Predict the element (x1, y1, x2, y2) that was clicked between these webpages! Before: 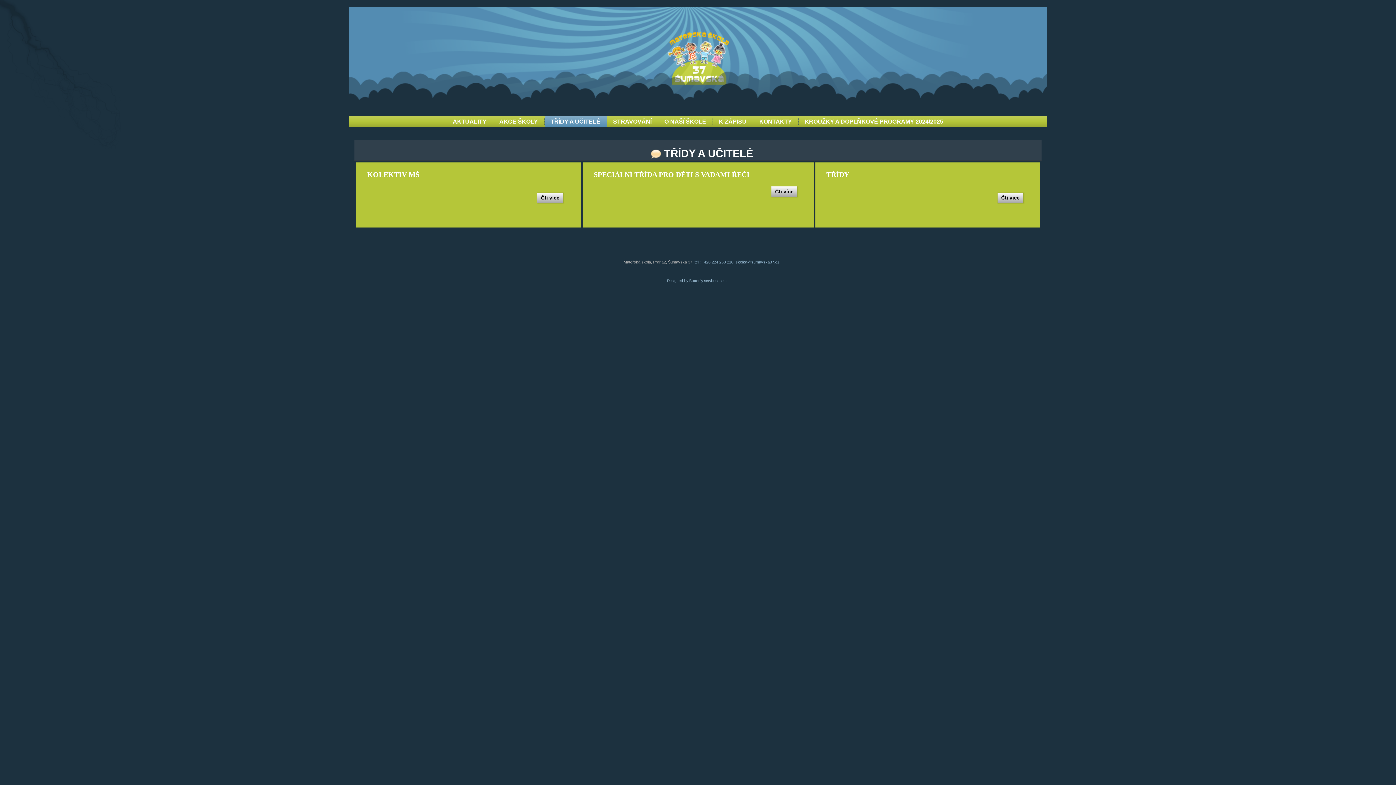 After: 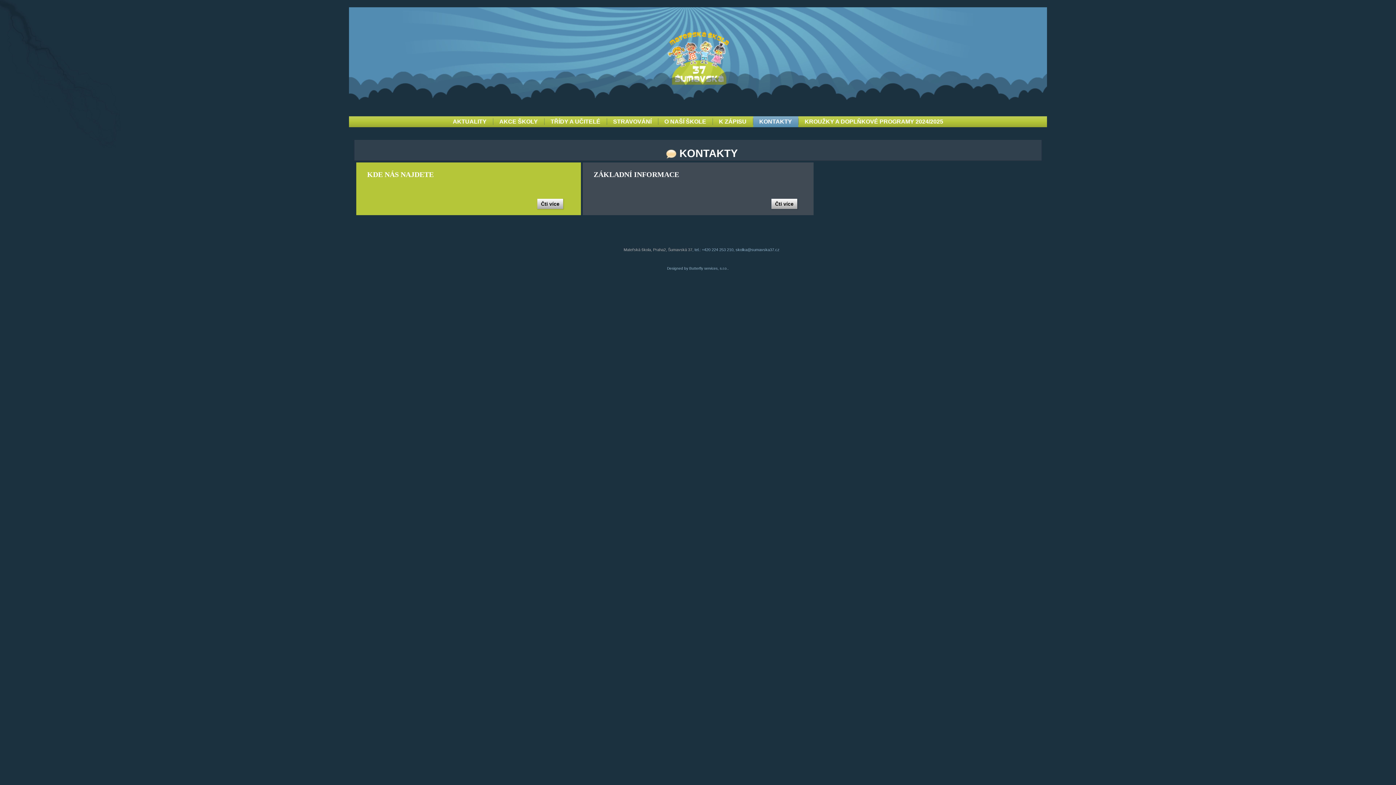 Action: bbox: (753, 116, 798, 127) label: KONTAKTY